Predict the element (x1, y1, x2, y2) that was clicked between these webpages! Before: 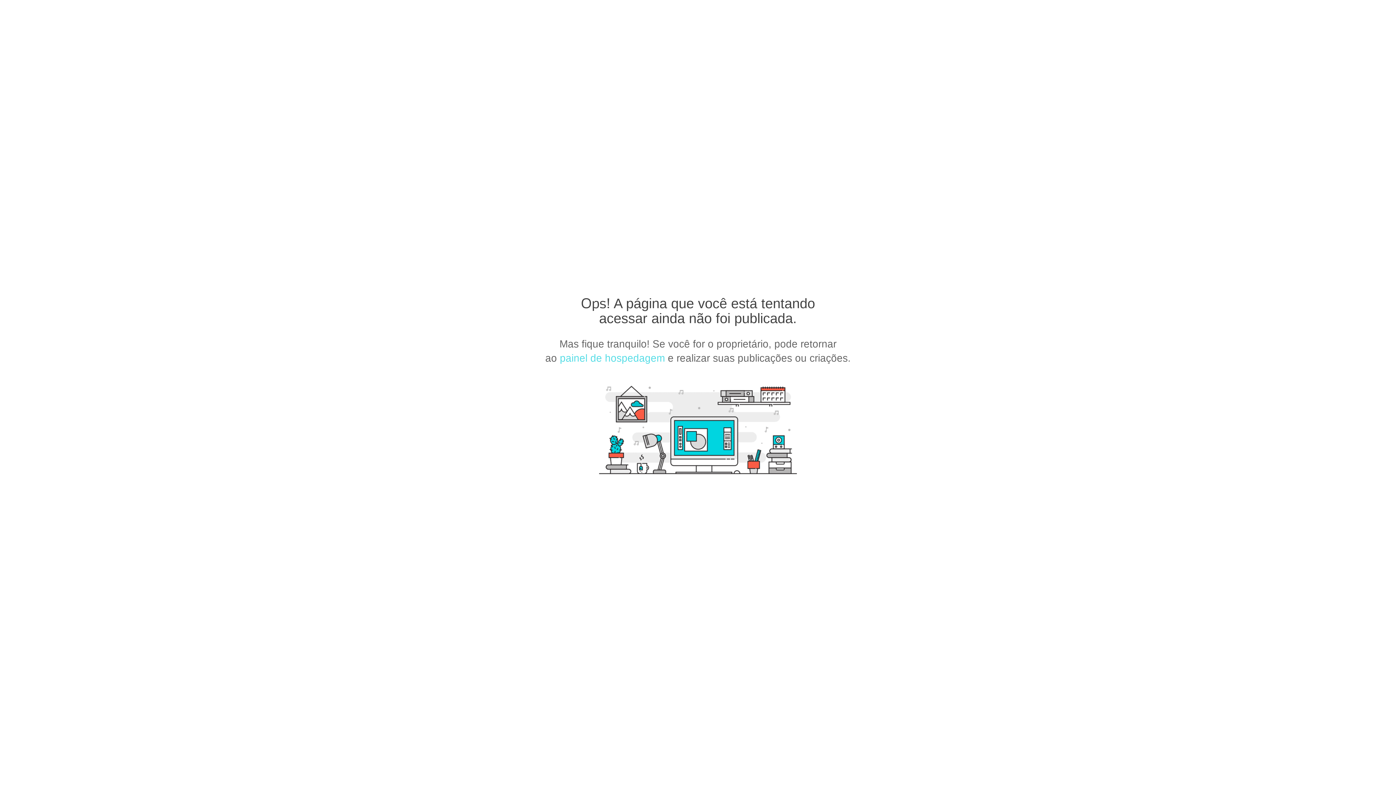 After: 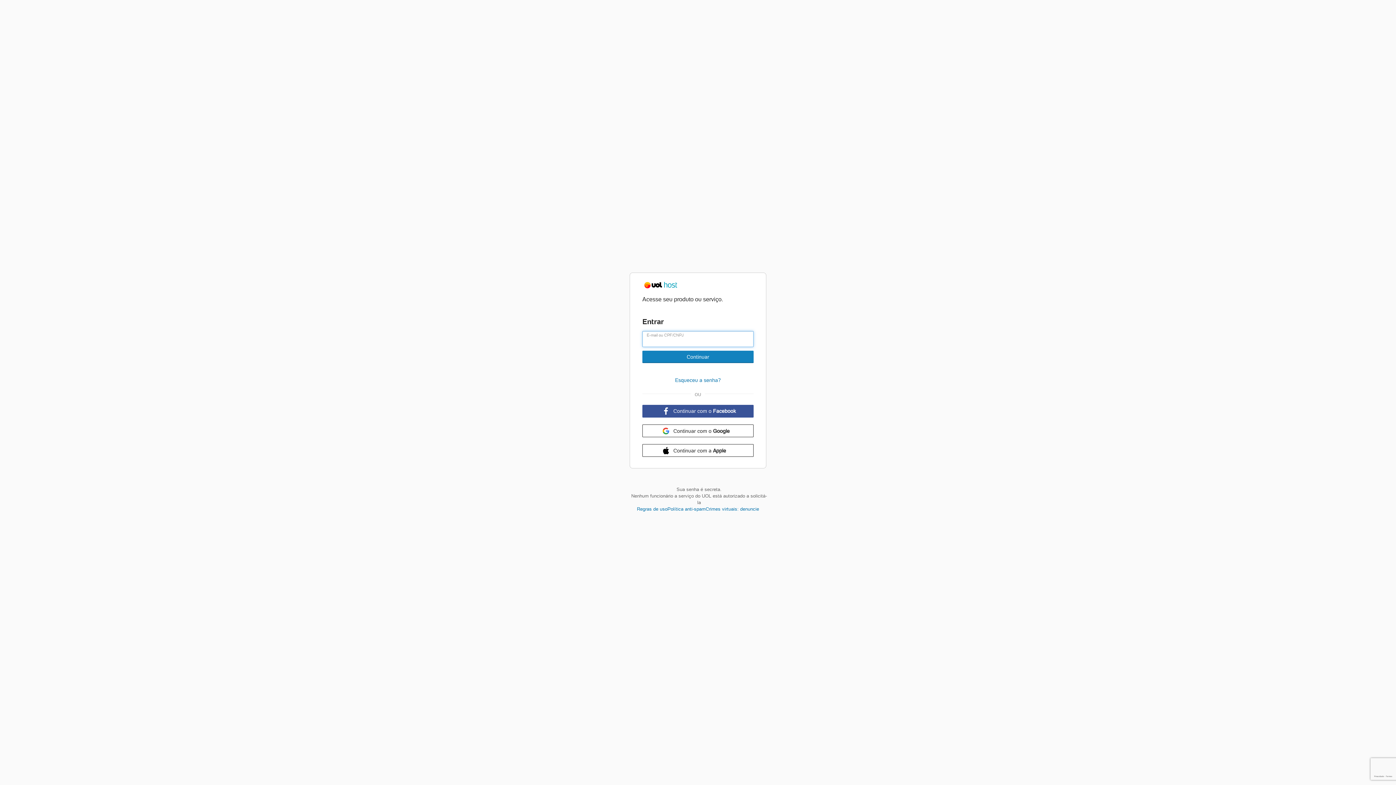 Action: label: painel de hospedagem bbox: (560, 352, 665, 364)